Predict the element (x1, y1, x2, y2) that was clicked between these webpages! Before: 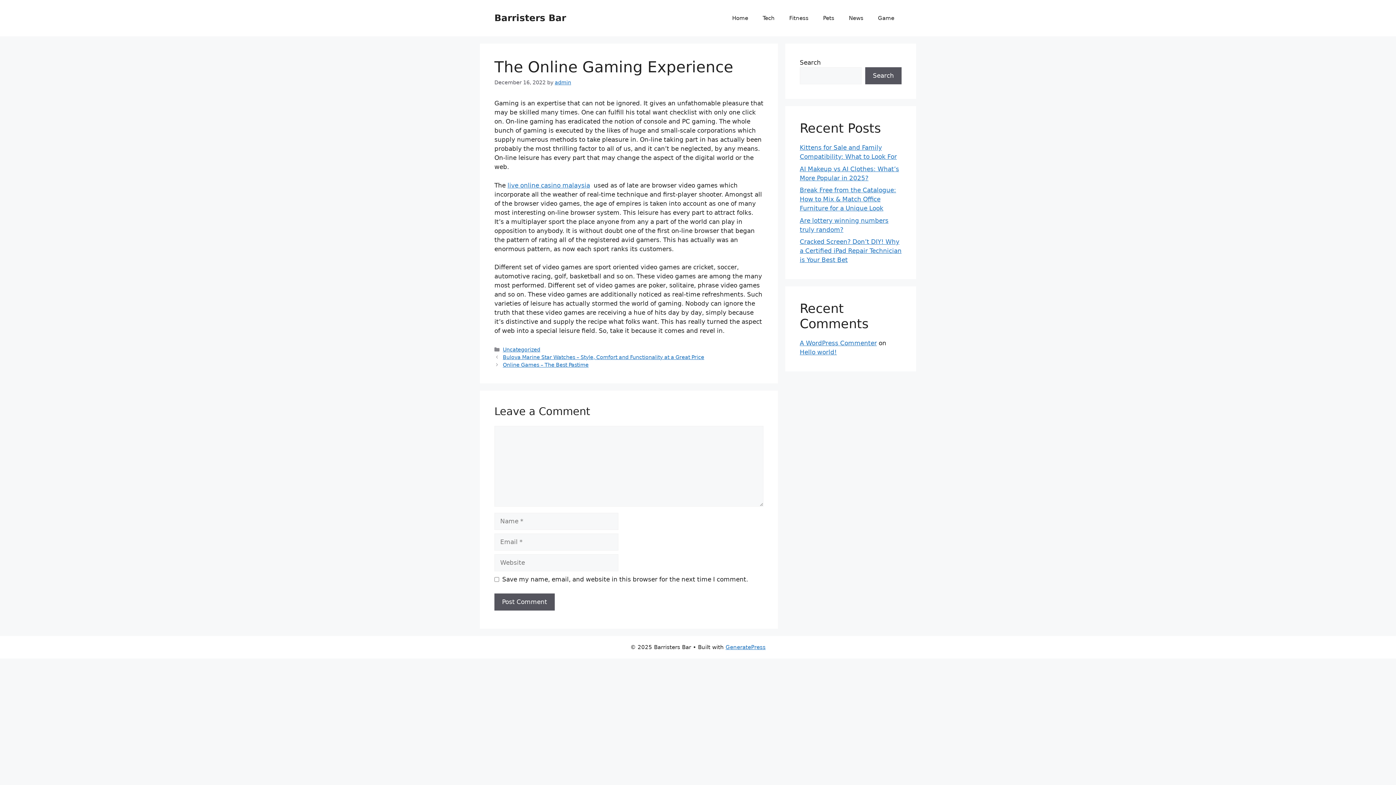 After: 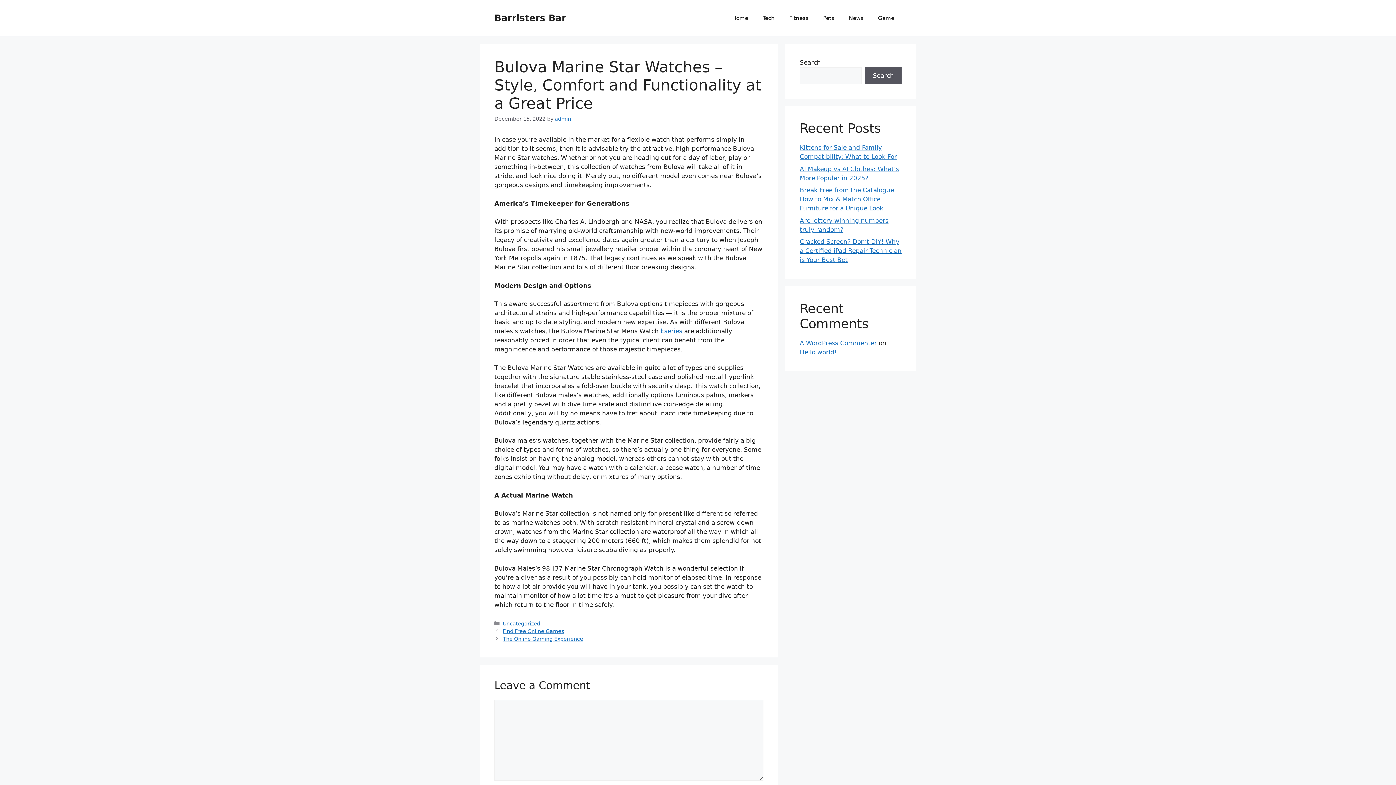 Action: label: Bulova Marine Star Watches – Style, Comfort and Functionality at a Great Price bbox: (502, 354, 704, 360)